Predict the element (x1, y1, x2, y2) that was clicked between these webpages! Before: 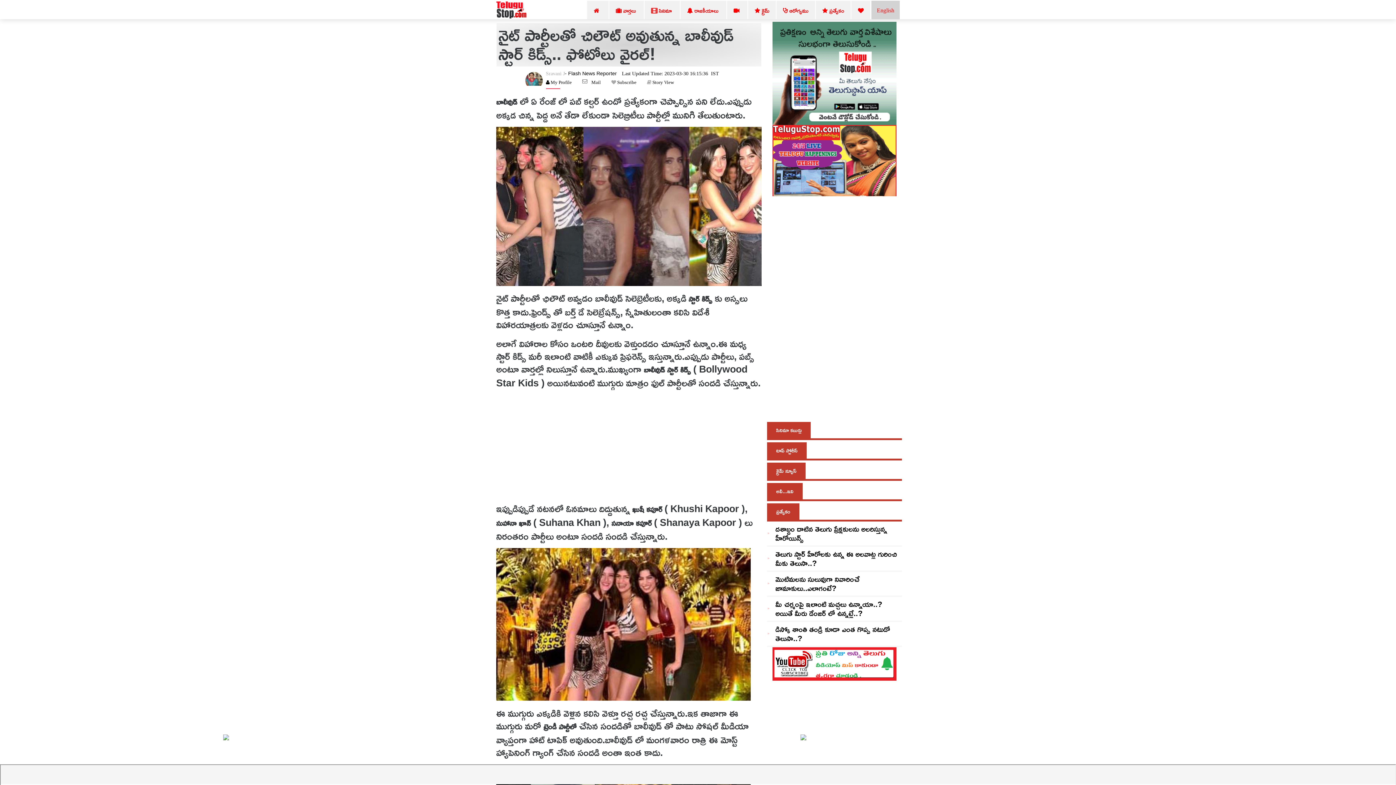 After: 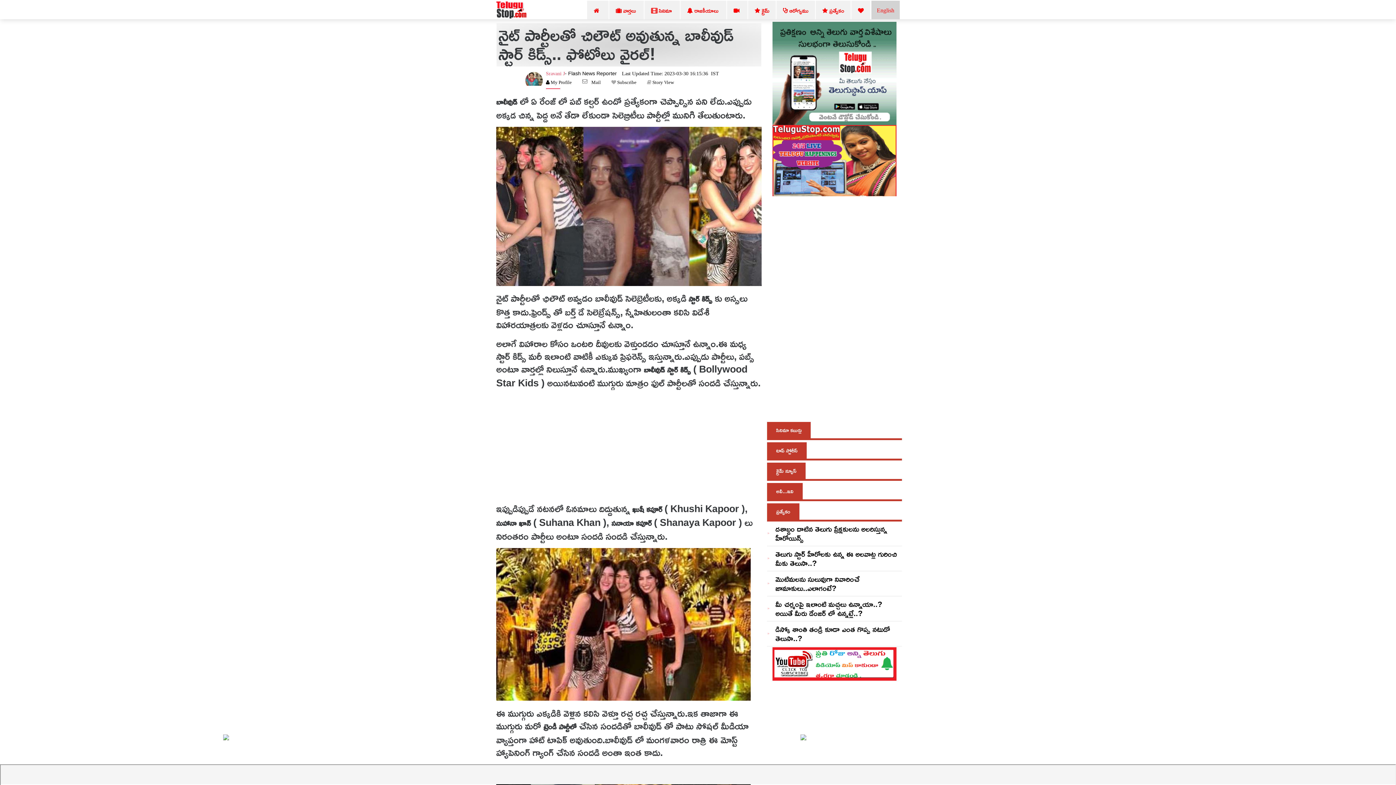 Action: label: Sravani J bbox: (546, 70, 565, 76)